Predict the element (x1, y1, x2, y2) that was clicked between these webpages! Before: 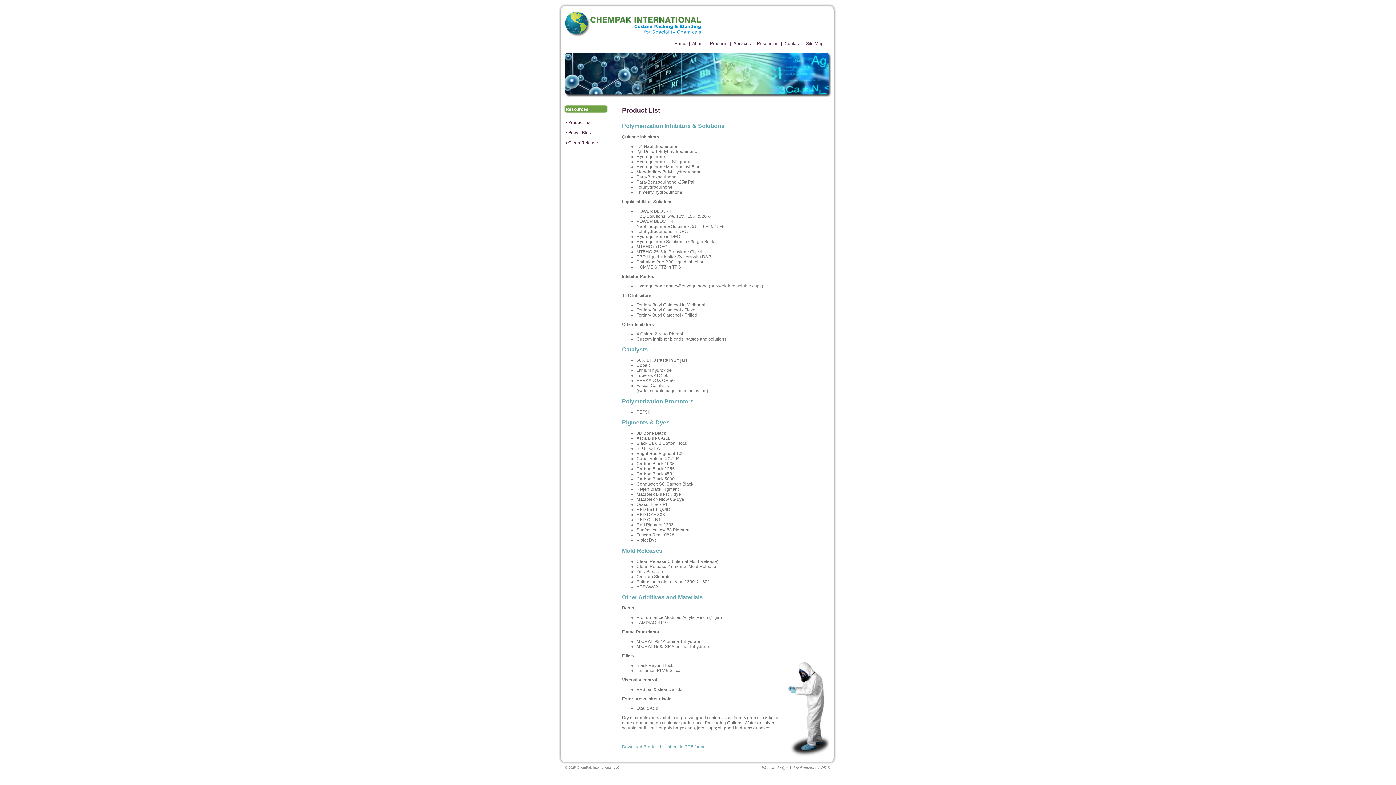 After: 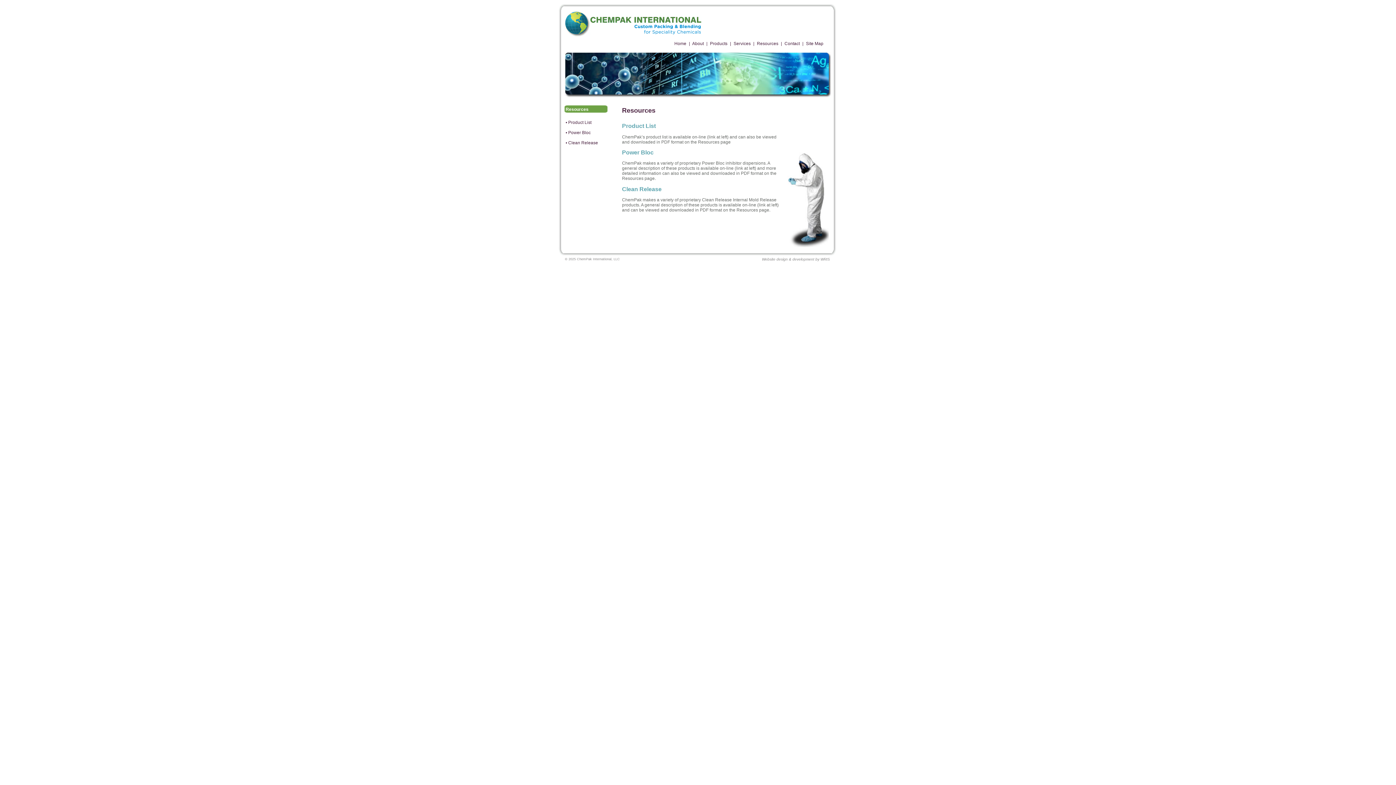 Action: label: Resources bbox: (757, 41, 778, 46)